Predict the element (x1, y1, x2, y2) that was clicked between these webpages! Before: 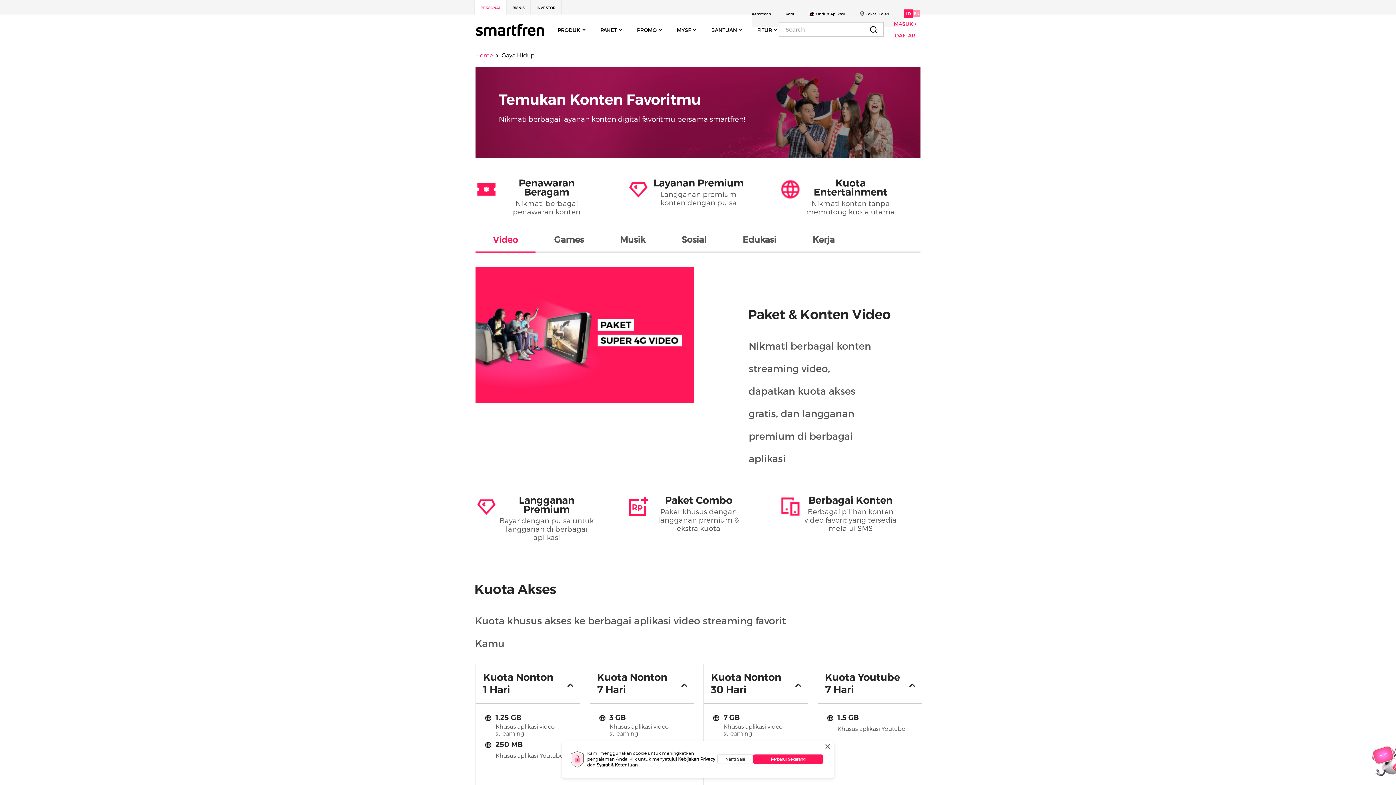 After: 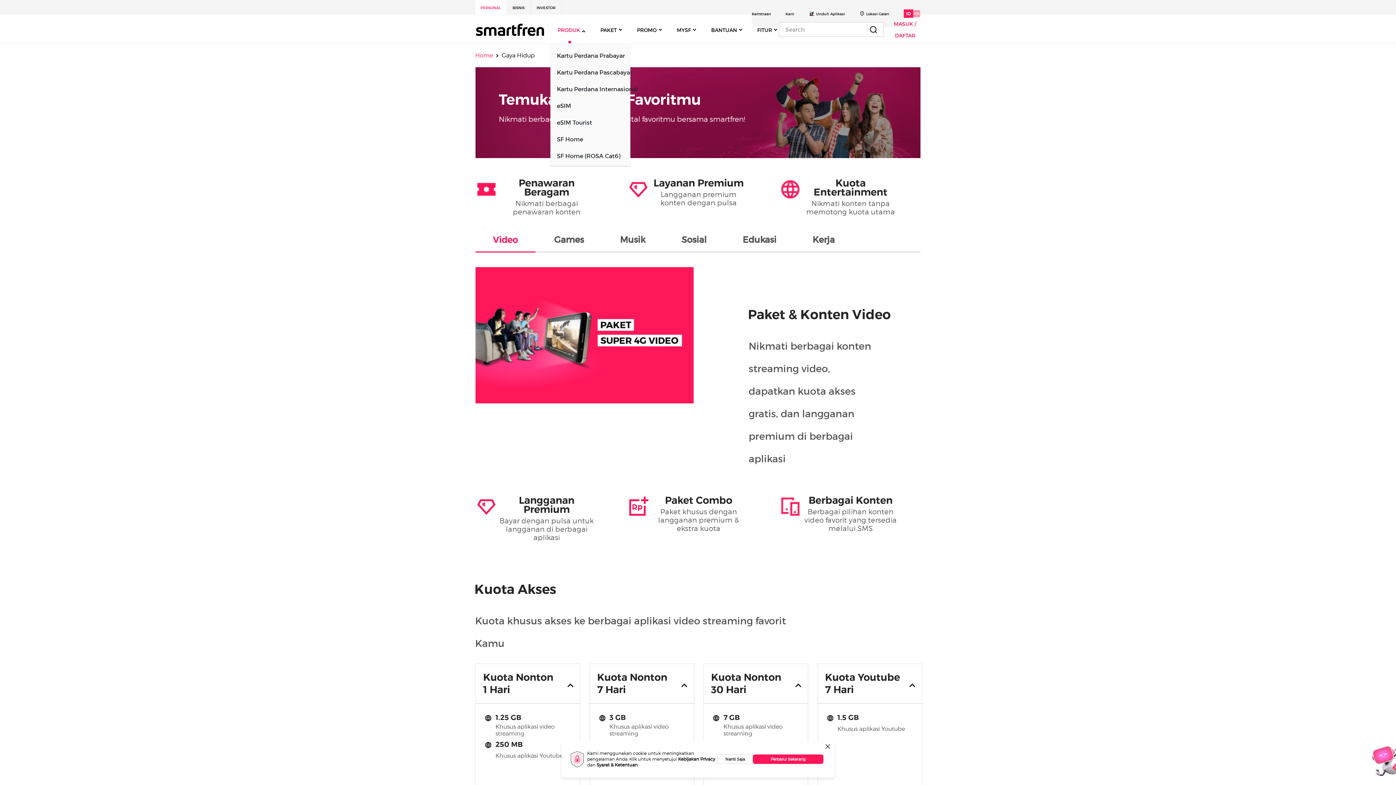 Action: bbox: (554, 21, 588, 38) label: PRODUK